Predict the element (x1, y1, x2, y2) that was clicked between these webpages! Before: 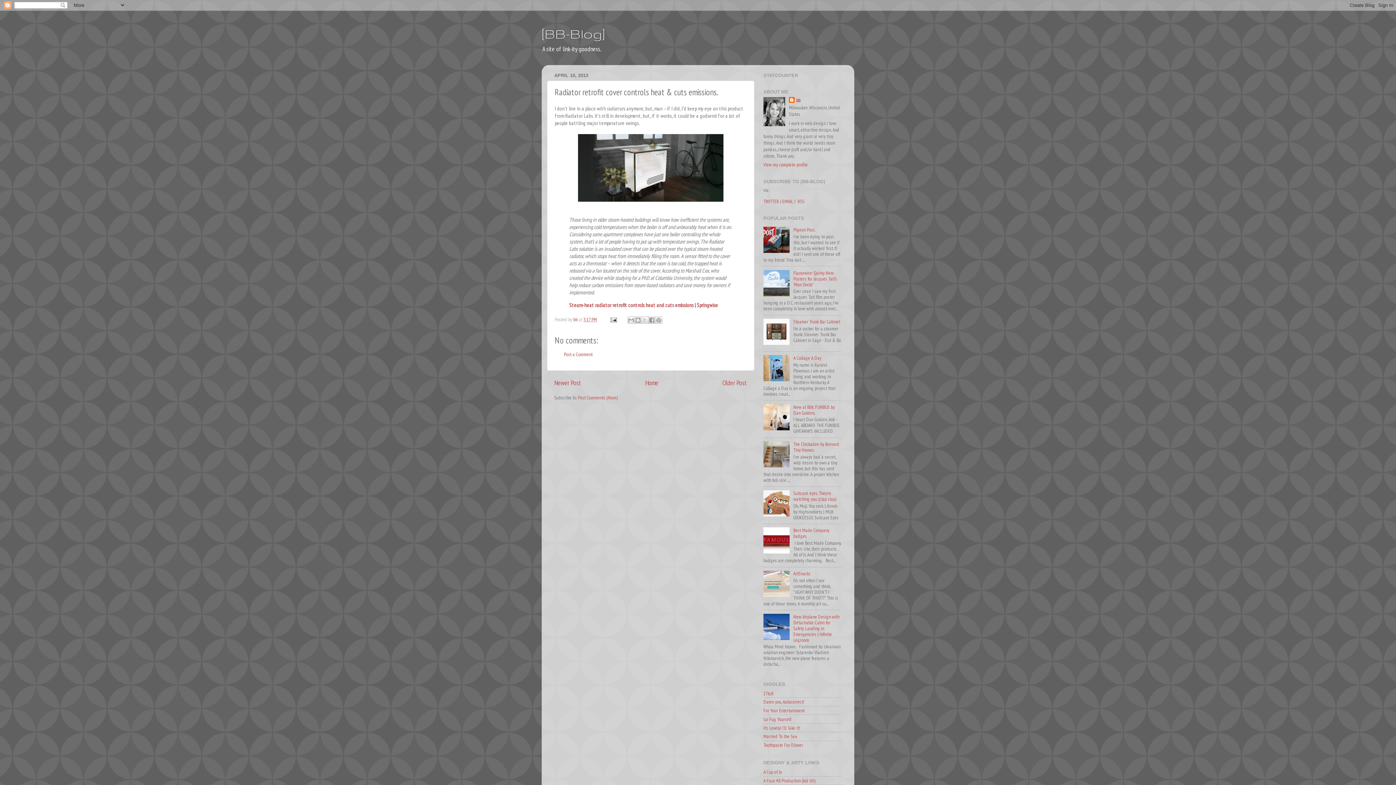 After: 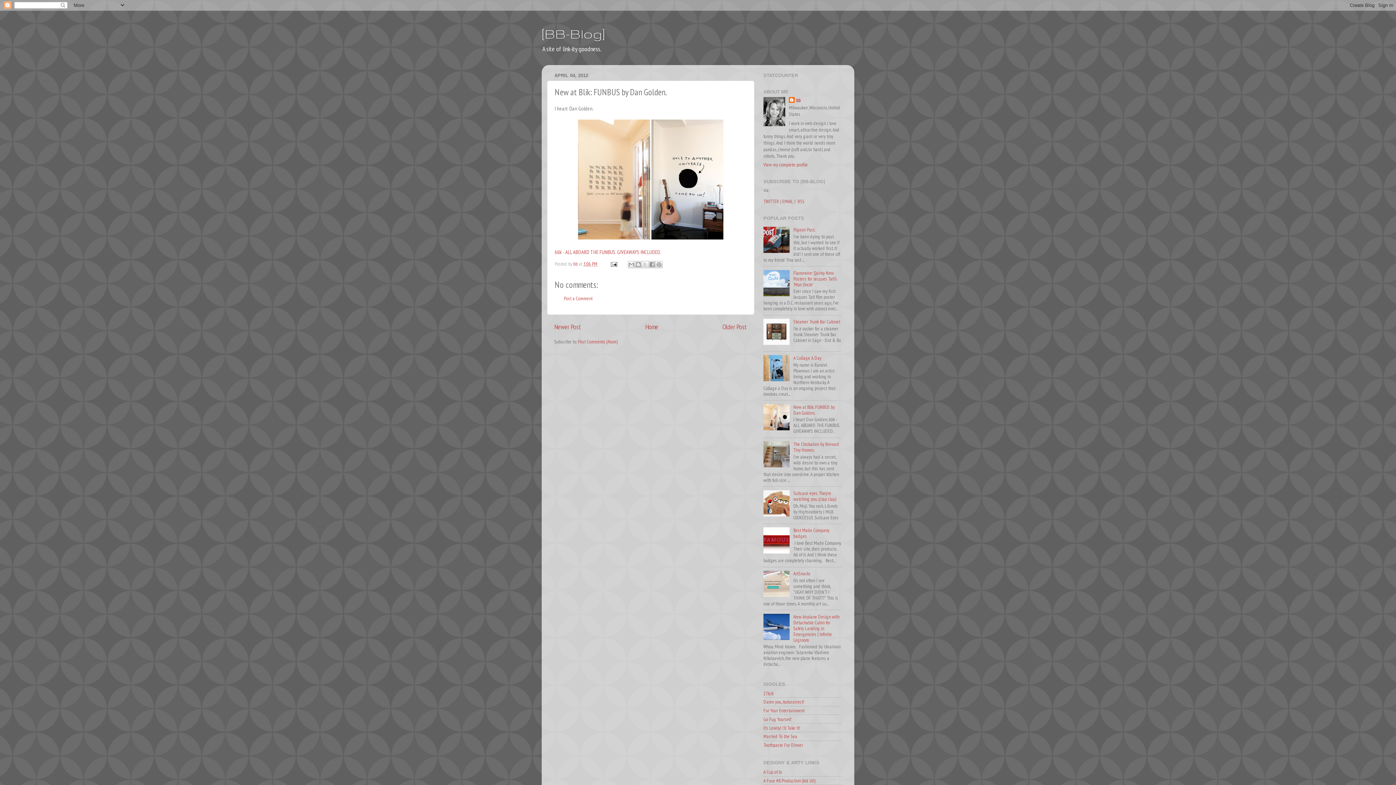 Action: label: New at Blik: FUNBUS by Dan Golden. bbox: (793, 403, 835, 416)